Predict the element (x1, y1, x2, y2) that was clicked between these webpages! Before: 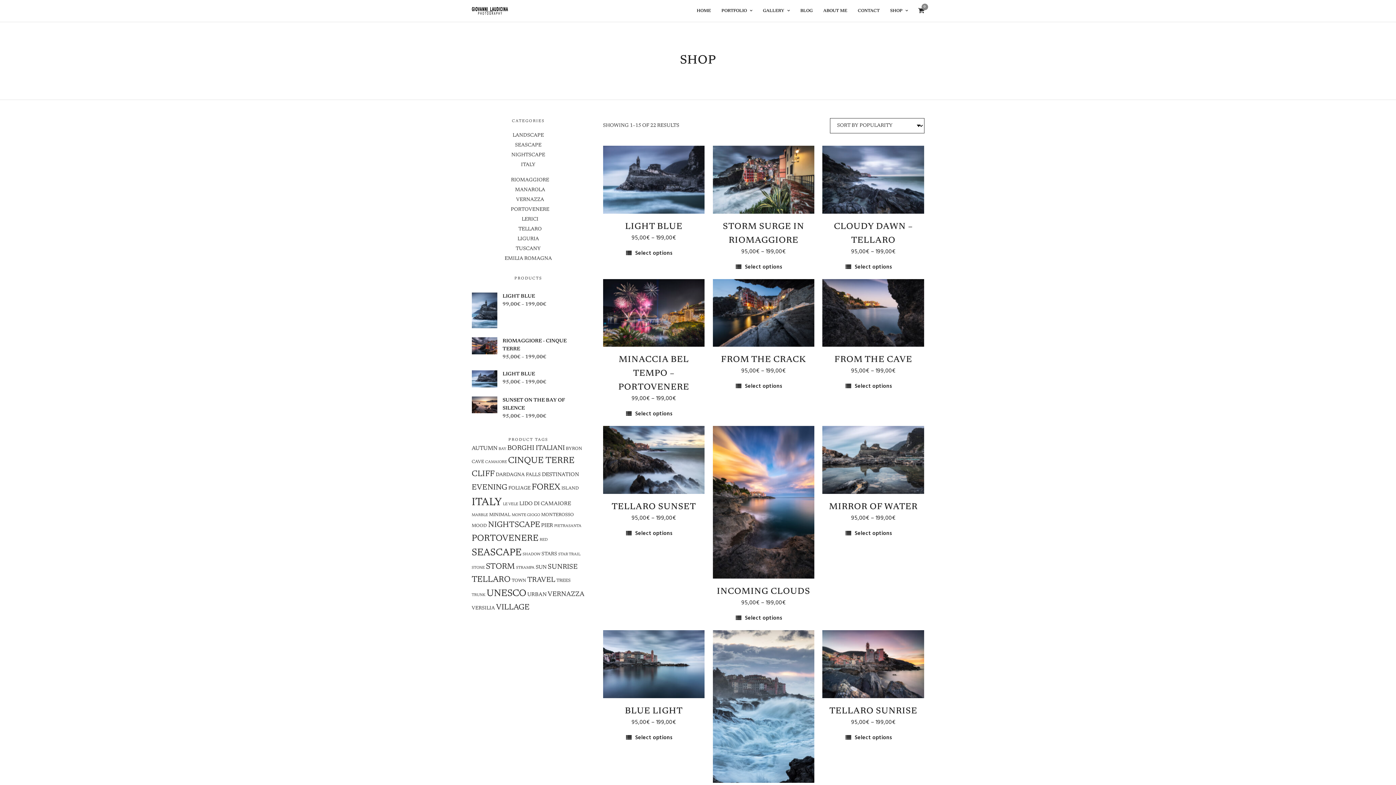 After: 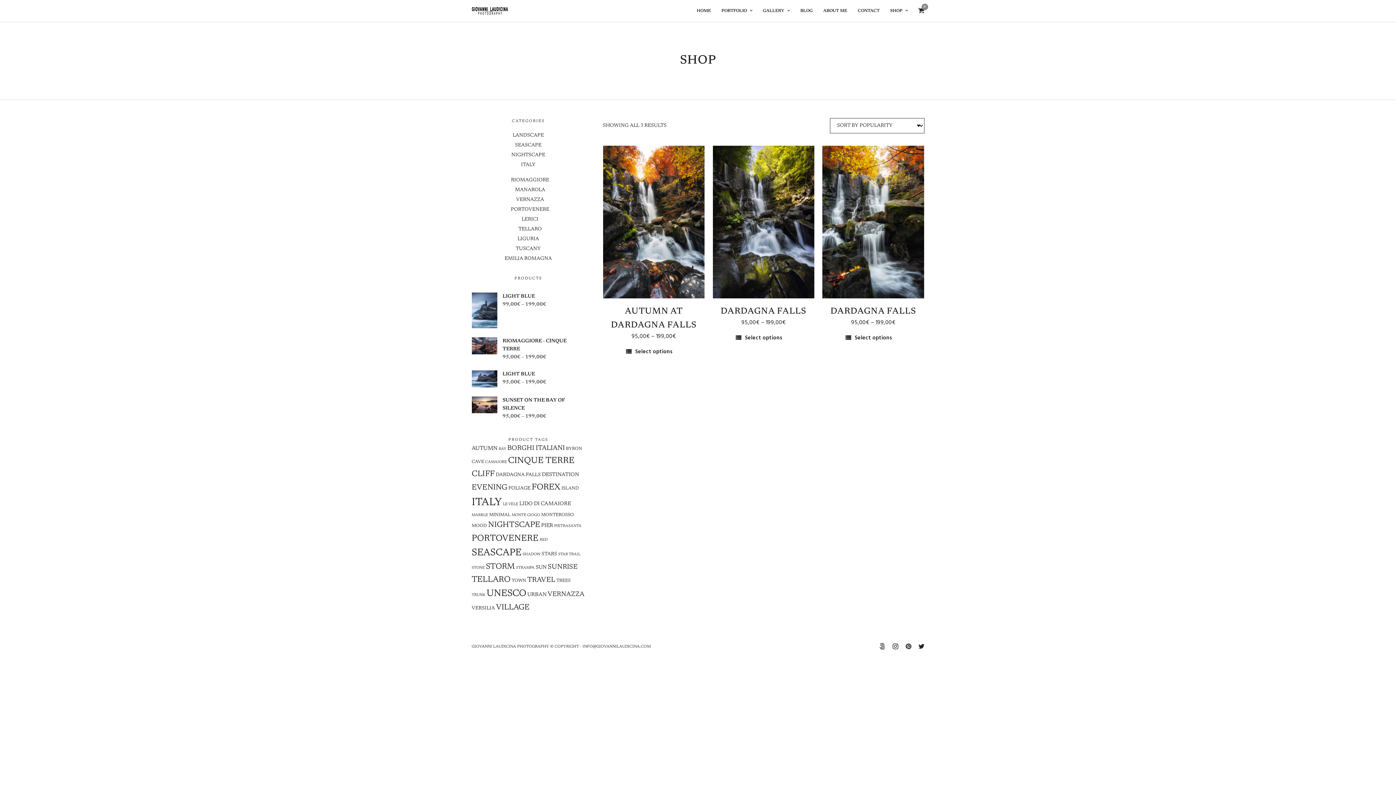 Action: label: dardagna falls (3 products) bbox: (495, 472, 540, 477)